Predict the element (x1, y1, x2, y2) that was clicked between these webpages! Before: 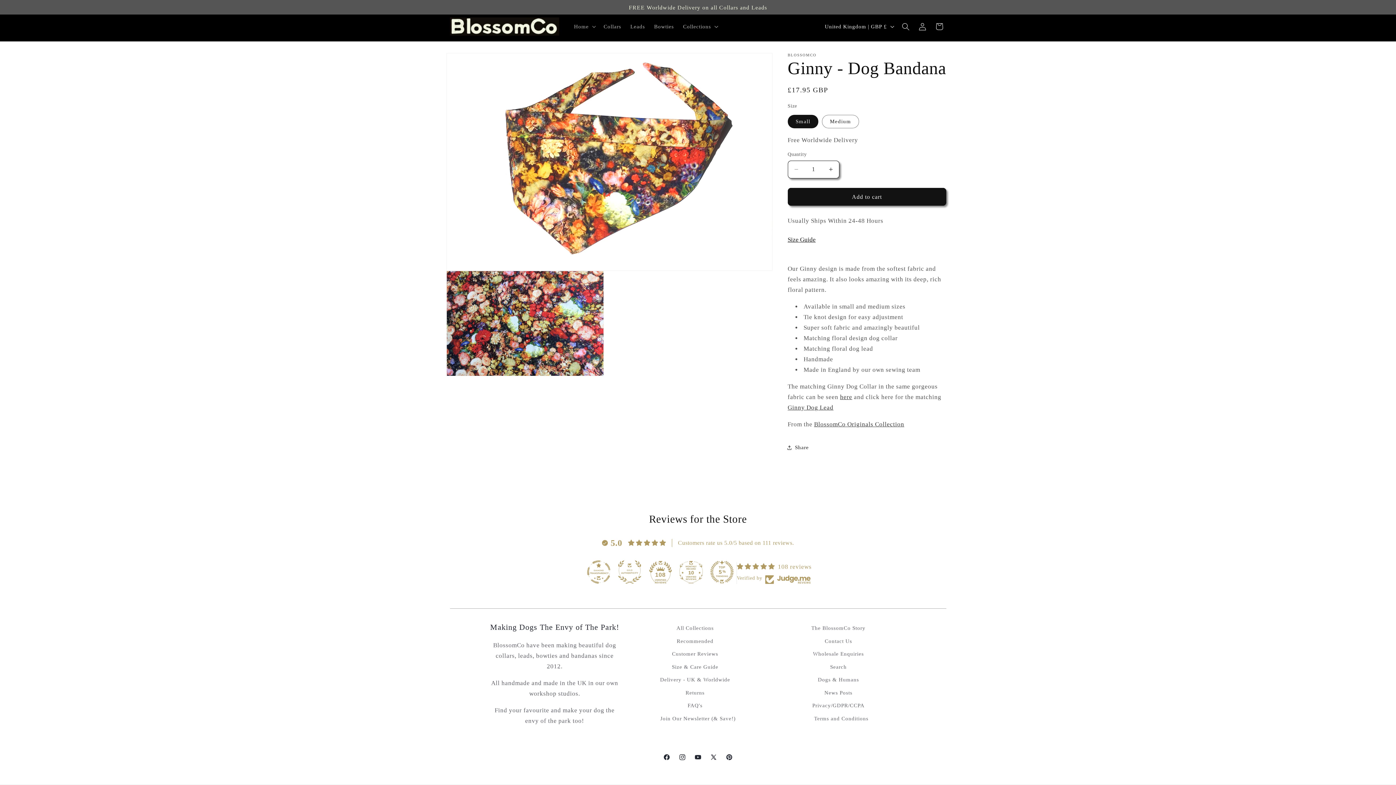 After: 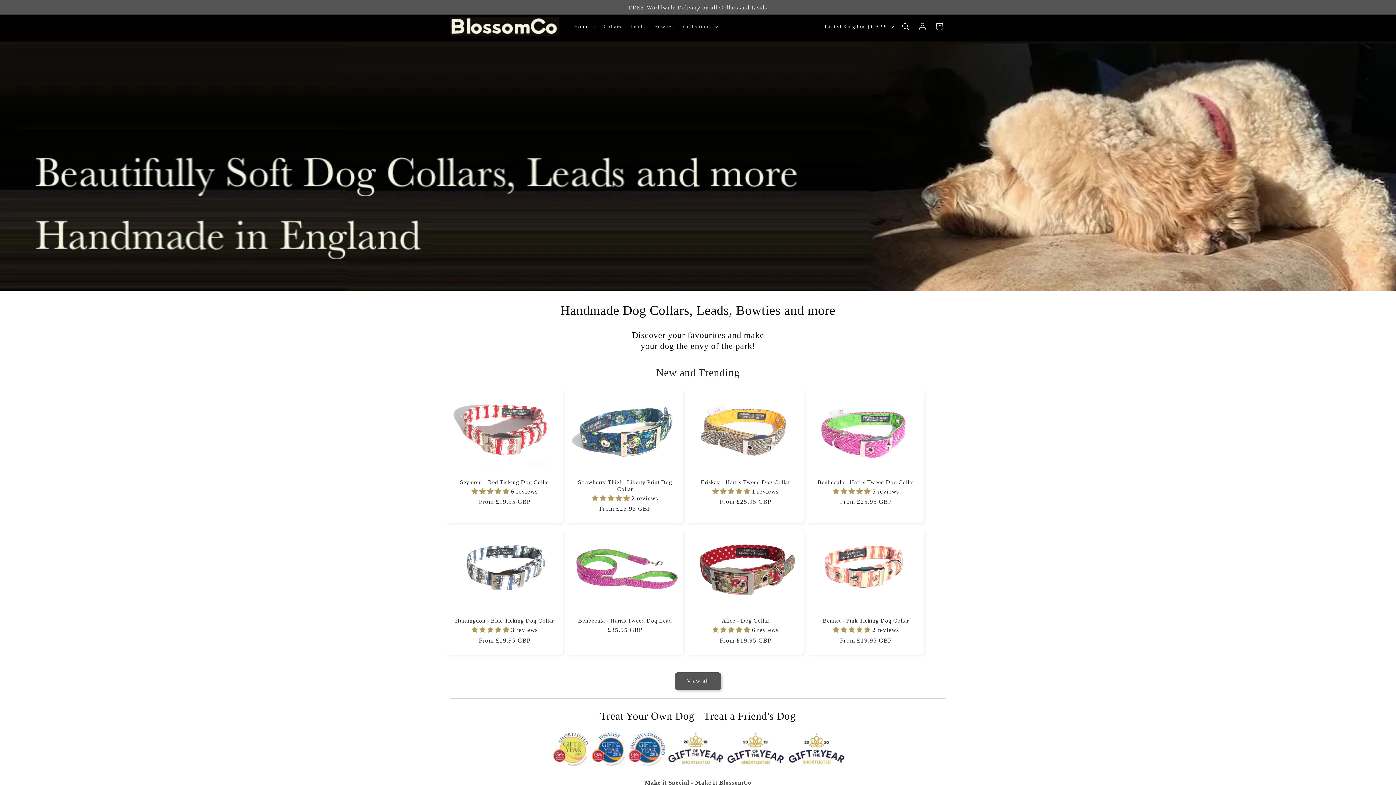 Action: bbox: (447, 14, 561, 38)